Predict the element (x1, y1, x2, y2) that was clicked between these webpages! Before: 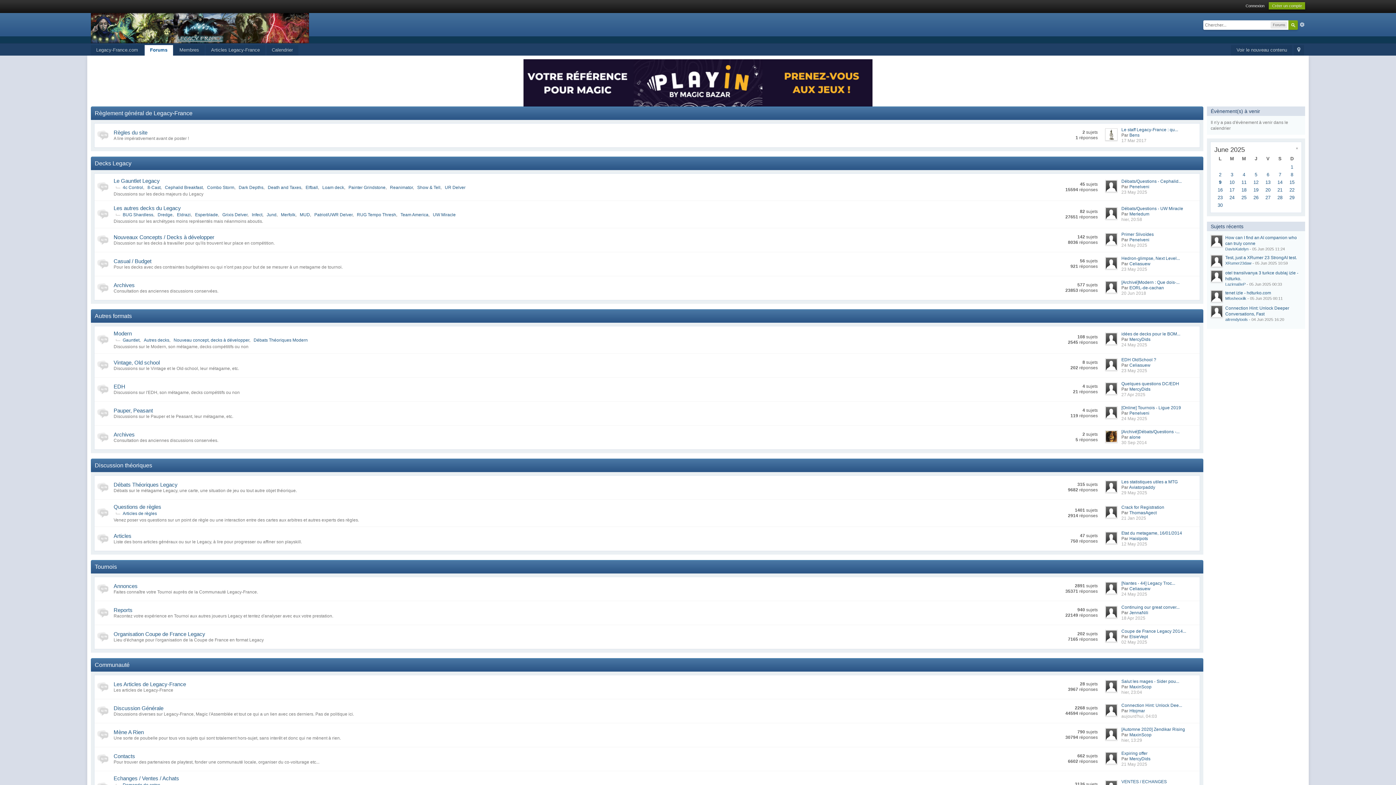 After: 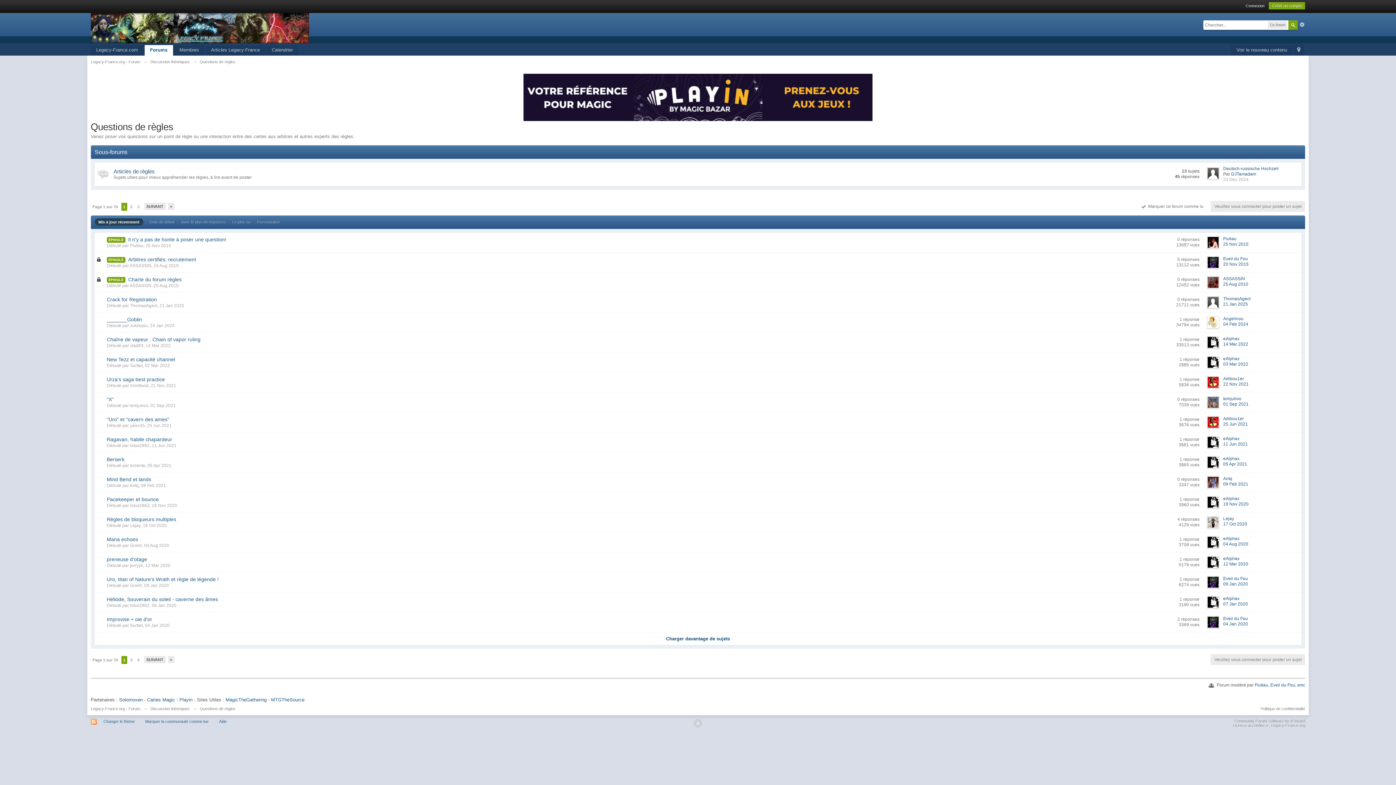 Action: label: Questions de règles bbox: (113, 504, 161, 510)